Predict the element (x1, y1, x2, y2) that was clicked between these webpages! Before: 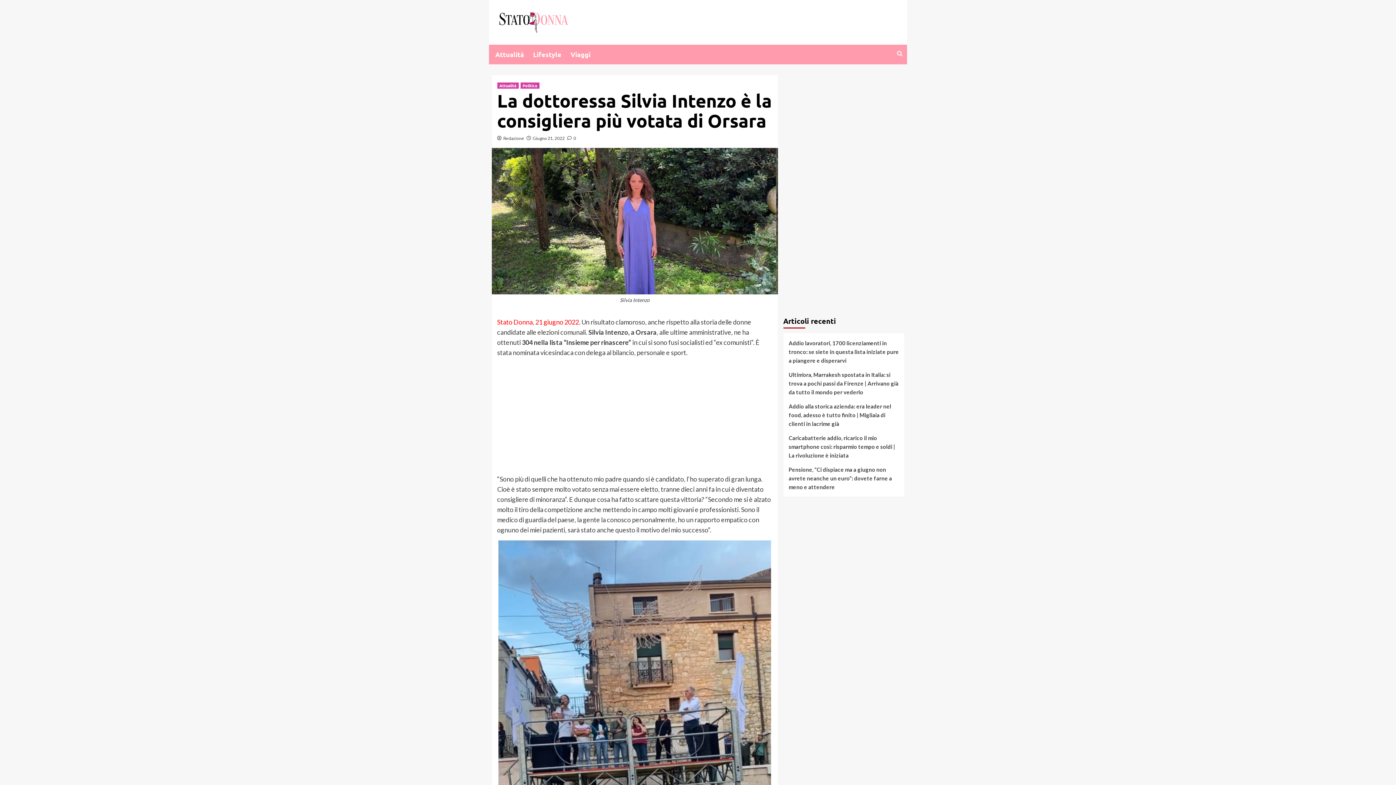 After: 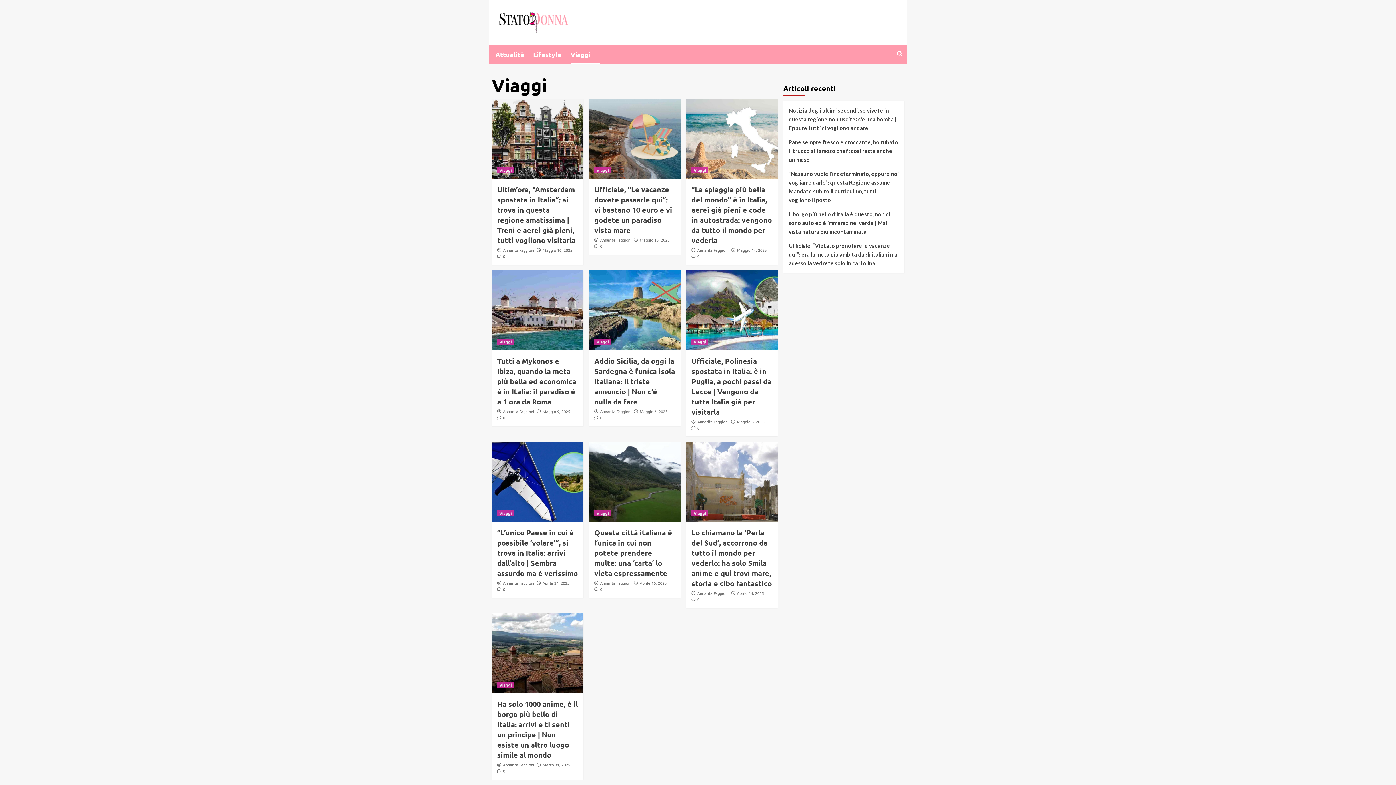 Action: label: Viaggi bbox: (570, 44, 599, 64)